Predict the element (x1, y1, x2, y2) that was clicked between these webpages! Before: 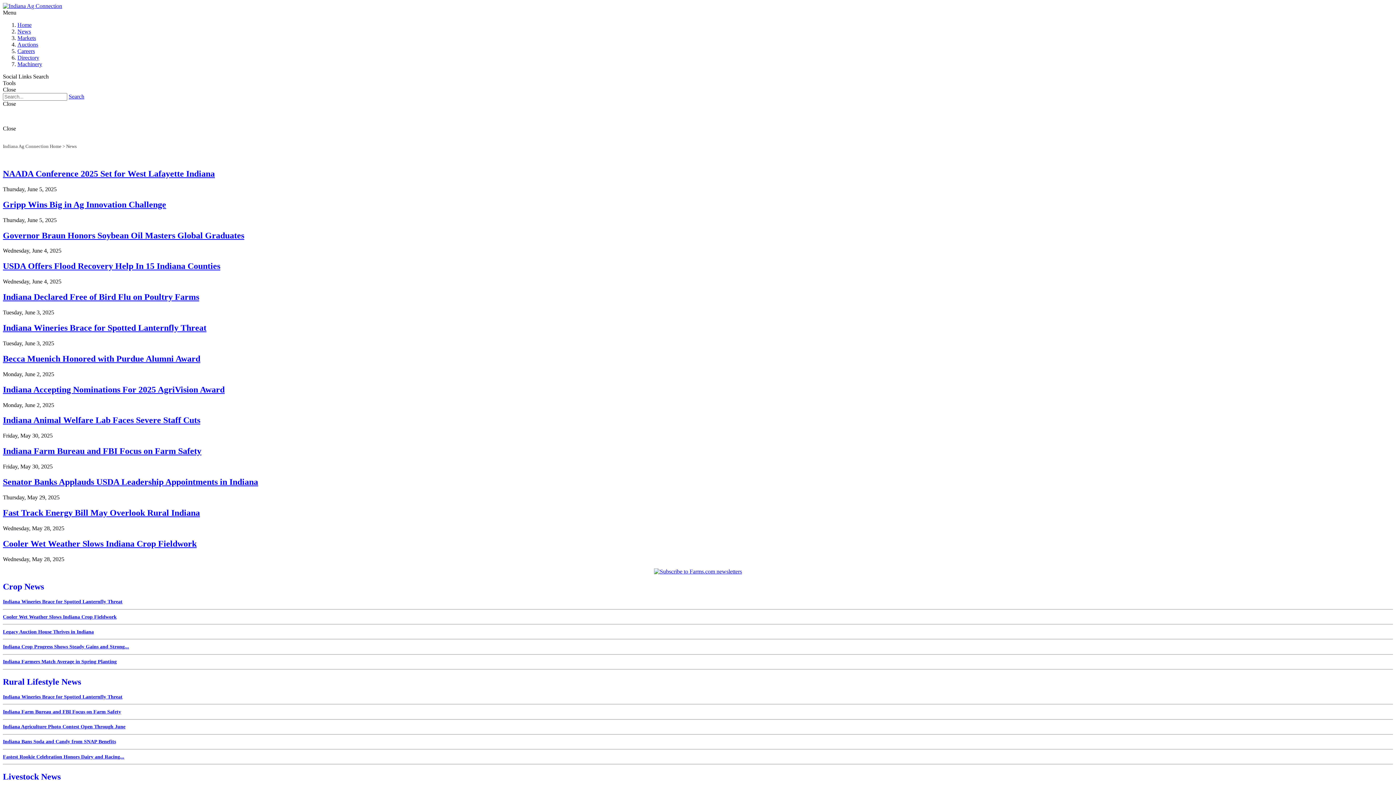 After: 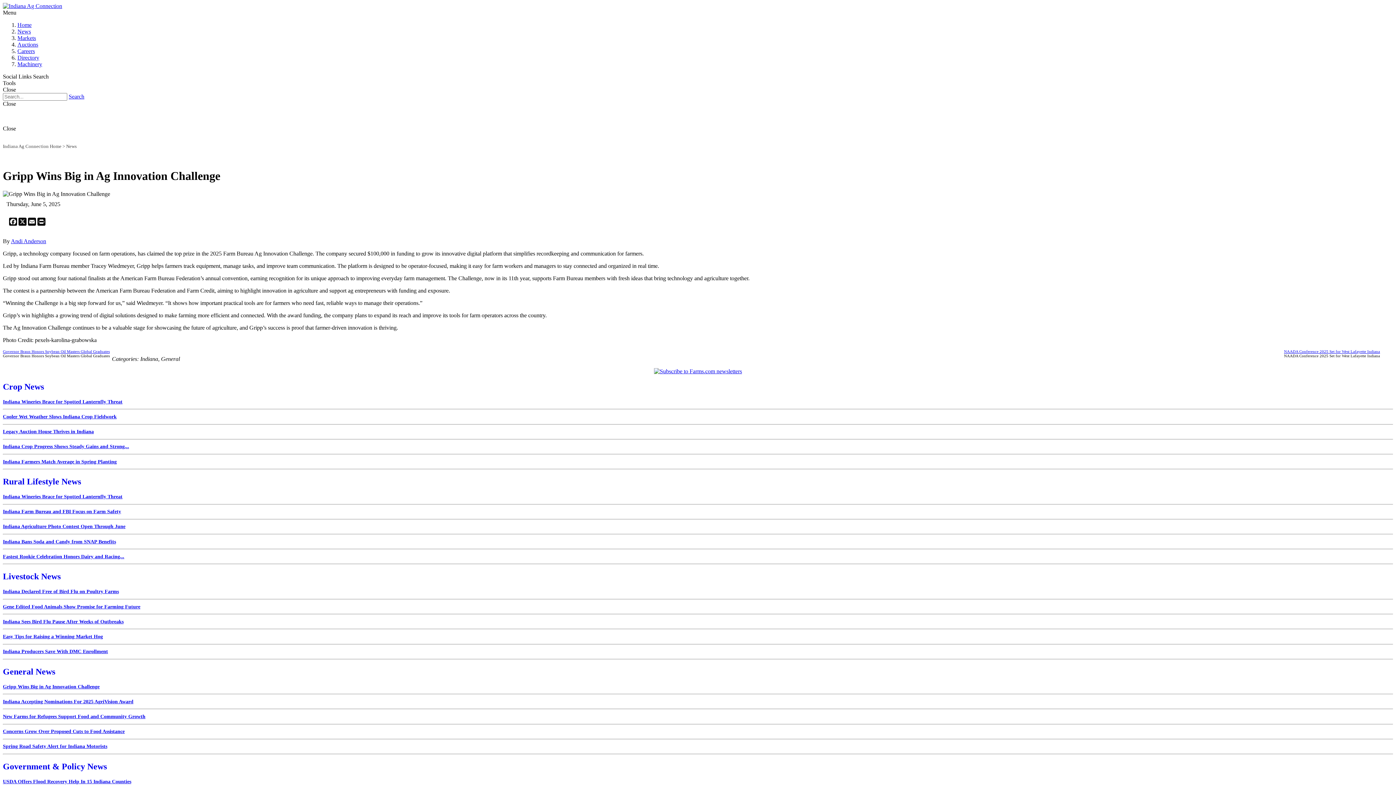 Action: bbox: (2, 199, 166, 209) label: Gripp Wins Big in Ag Innovation Challenge